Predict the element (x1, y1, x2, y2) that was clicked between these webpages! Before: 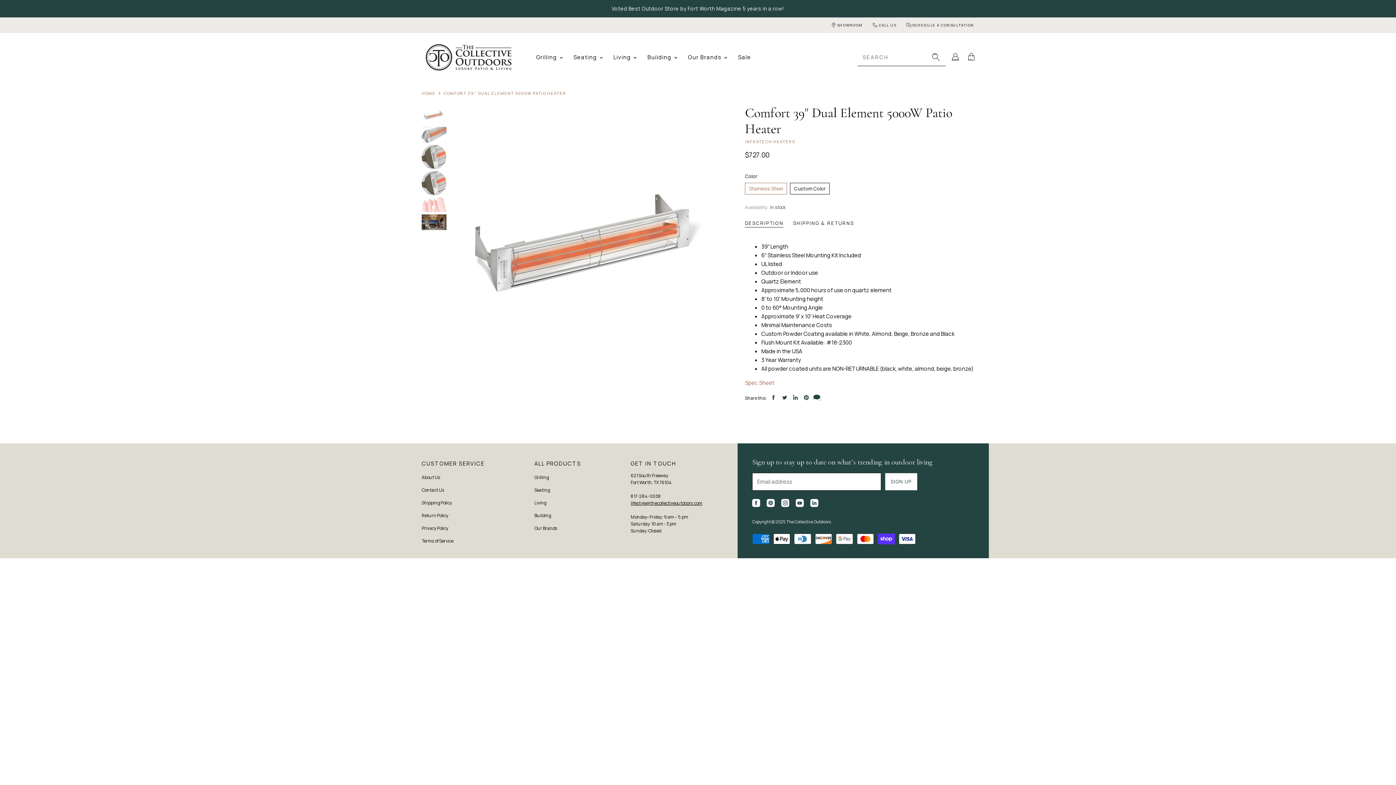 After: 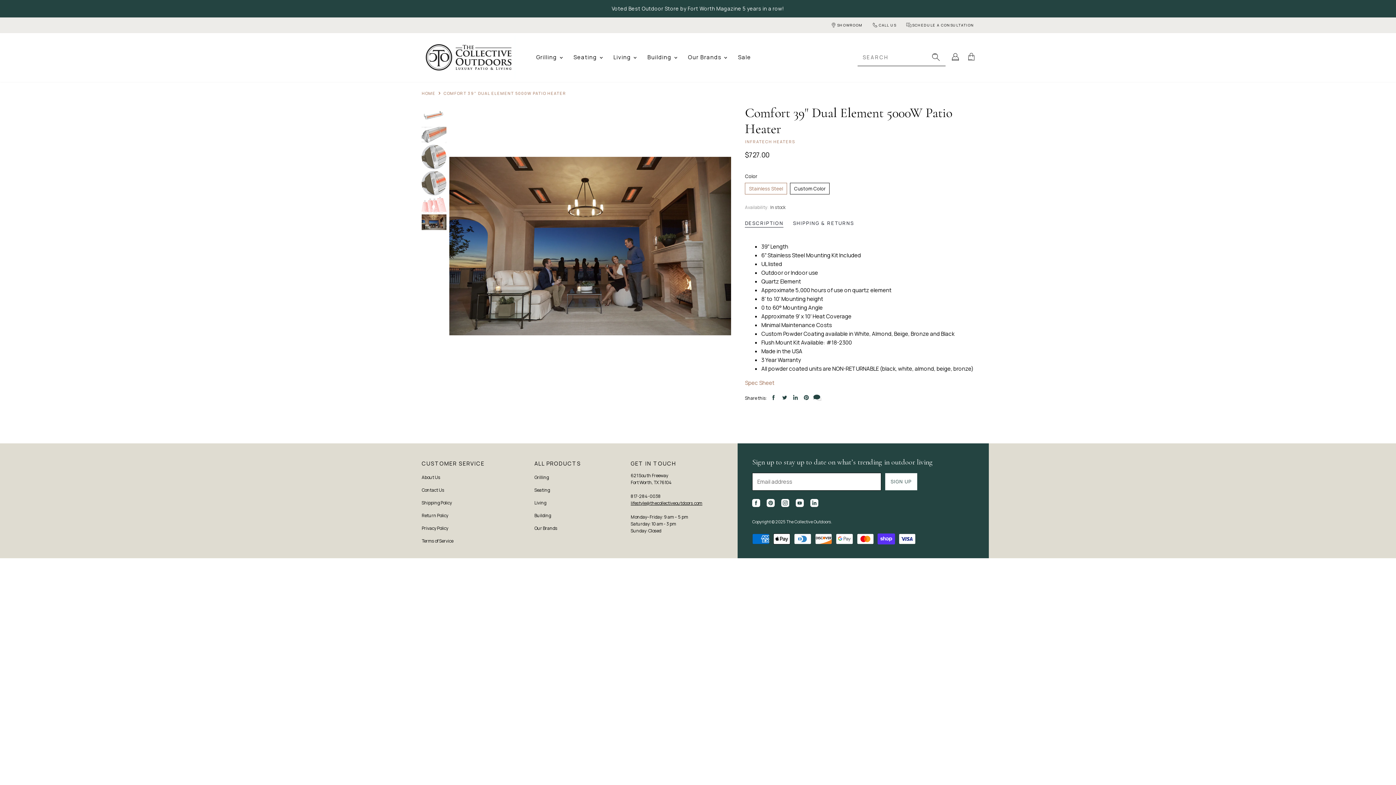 Action: bbox: (421, 214, 446, 230) label: Comfort 39